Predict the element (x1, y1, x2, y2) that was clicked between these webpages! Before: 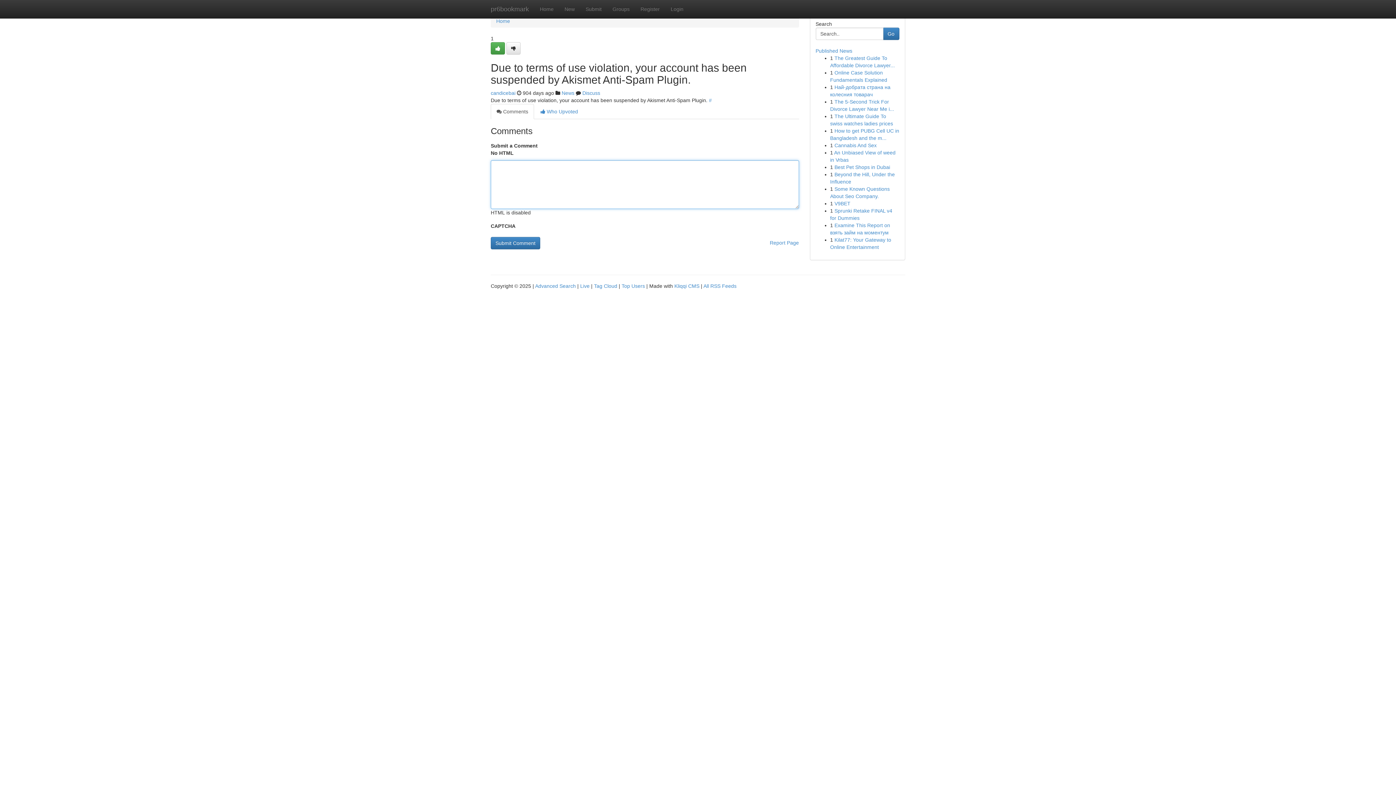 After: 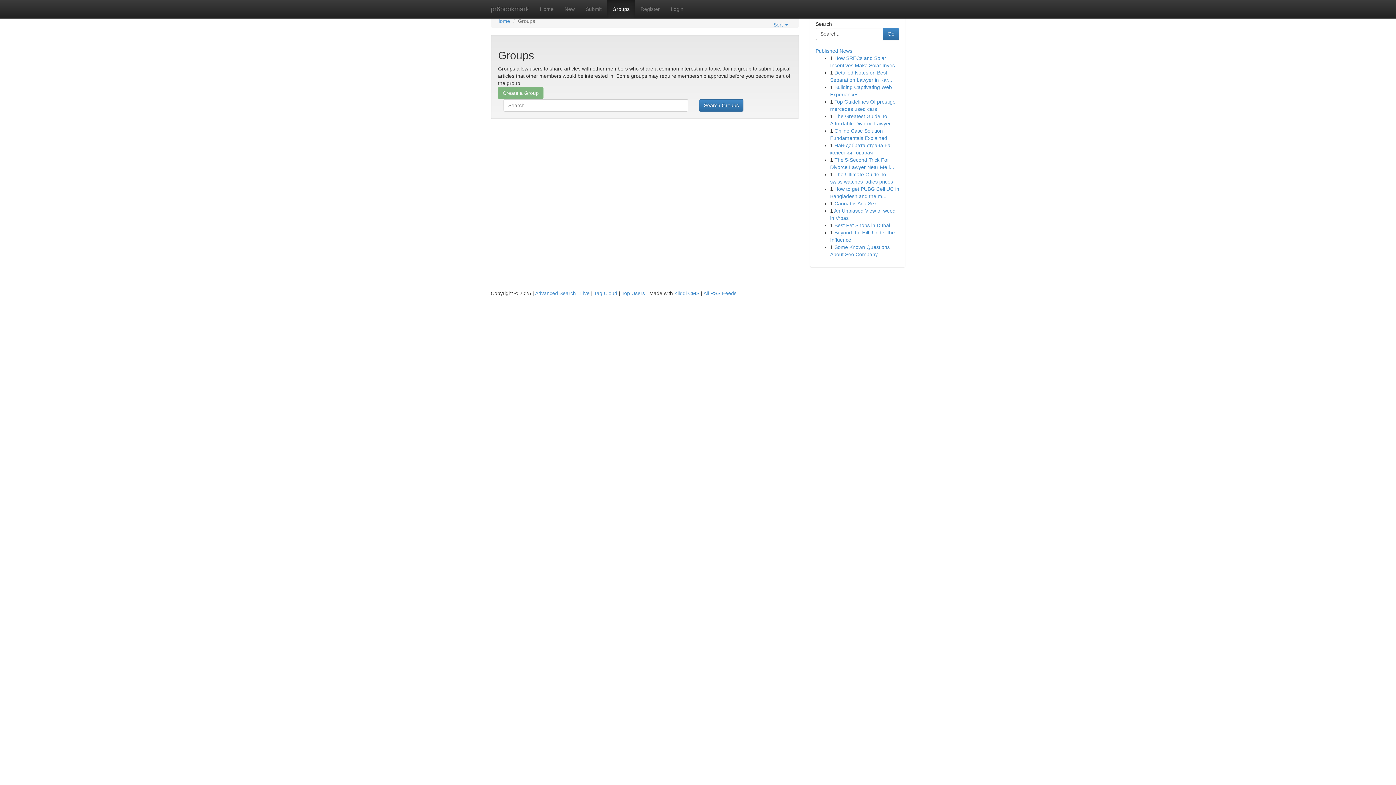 Action: bbox: (561, 90, 574, 96) label: News